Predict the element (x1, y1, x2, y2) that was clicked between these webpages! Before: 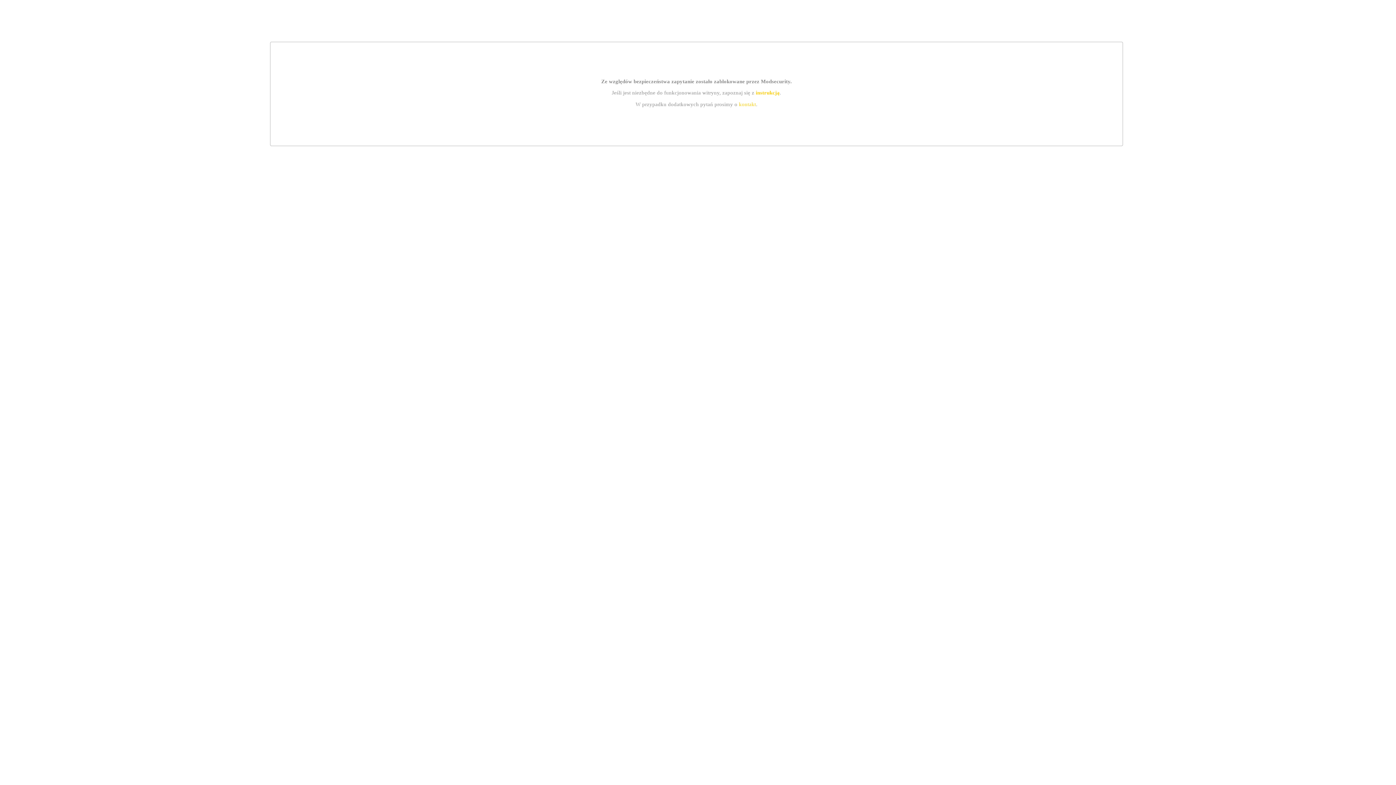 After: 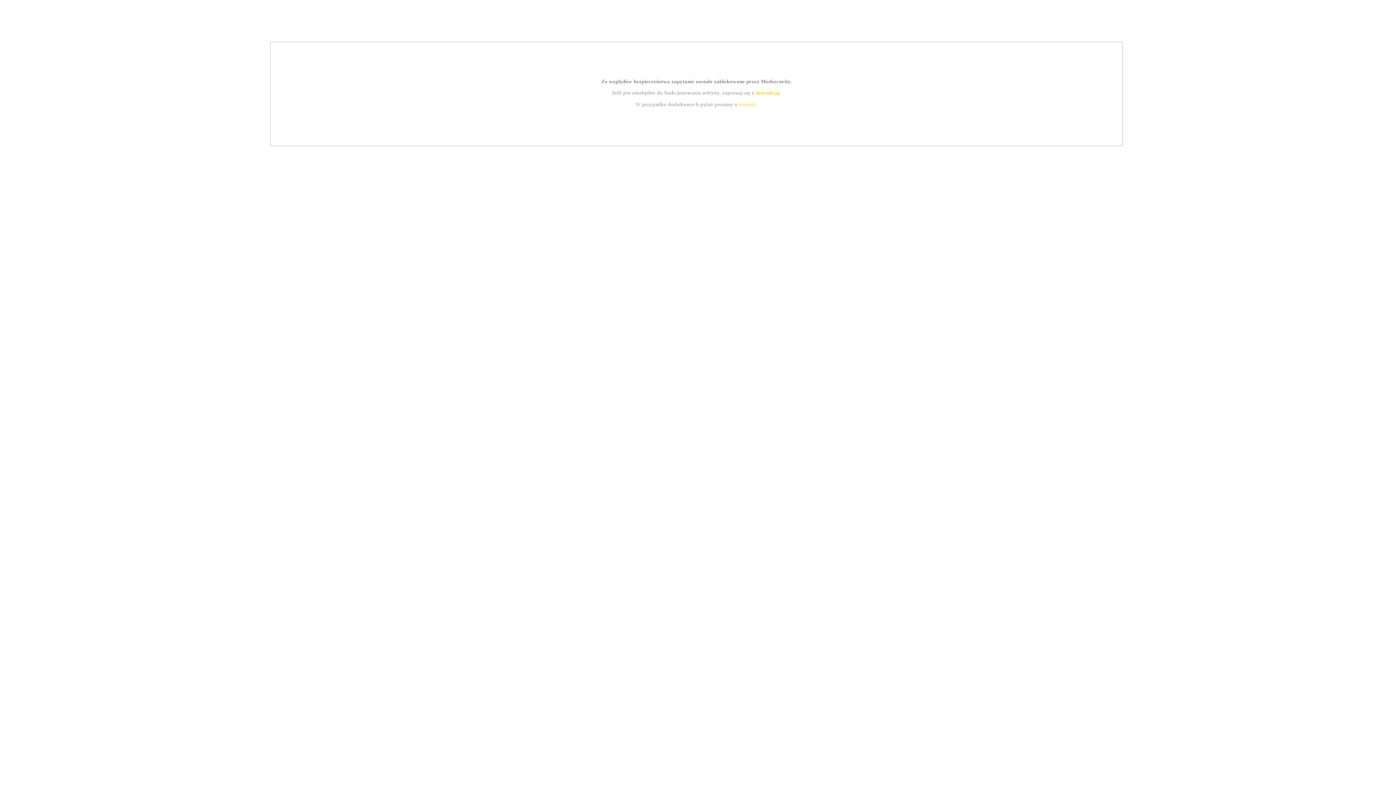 Action: bbox: (755, 89, 779, 95) label: instrukcją